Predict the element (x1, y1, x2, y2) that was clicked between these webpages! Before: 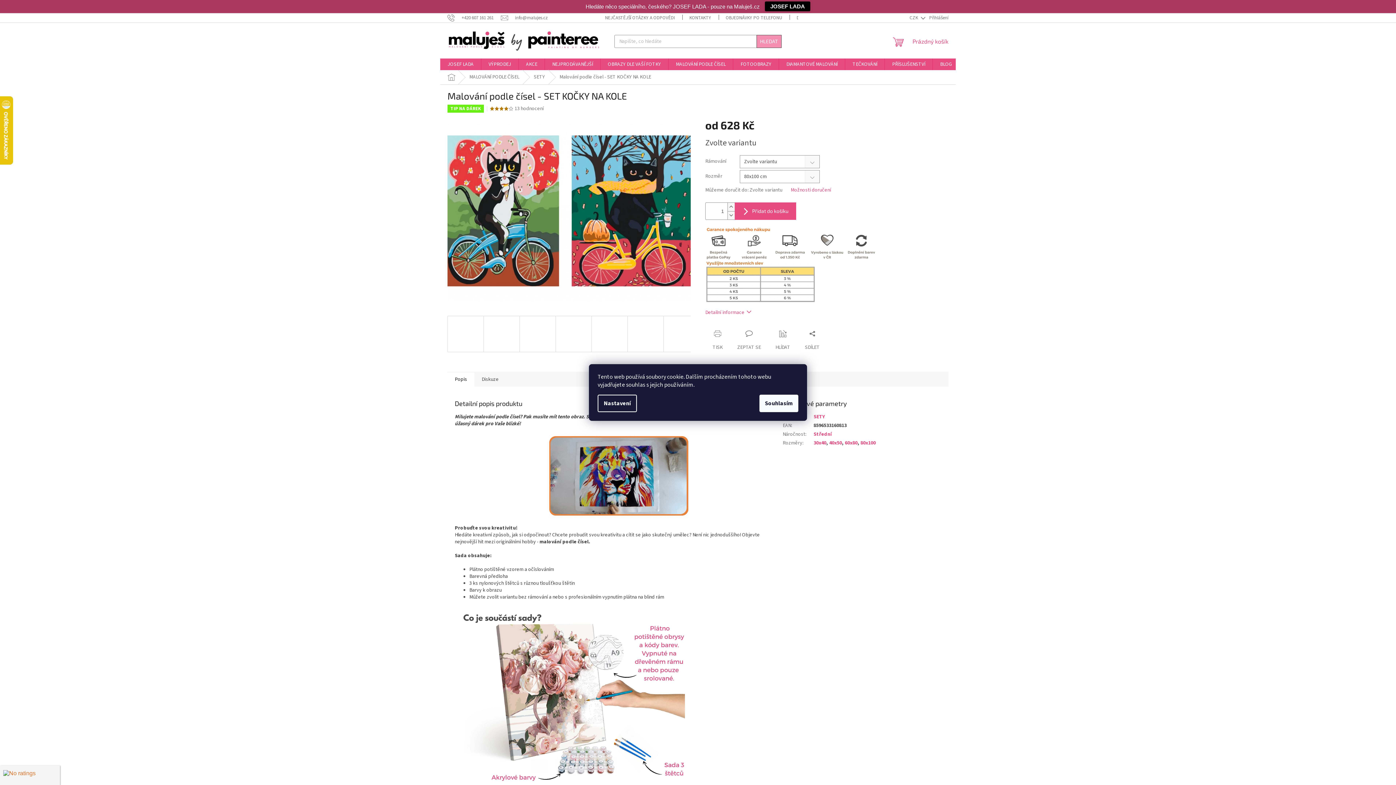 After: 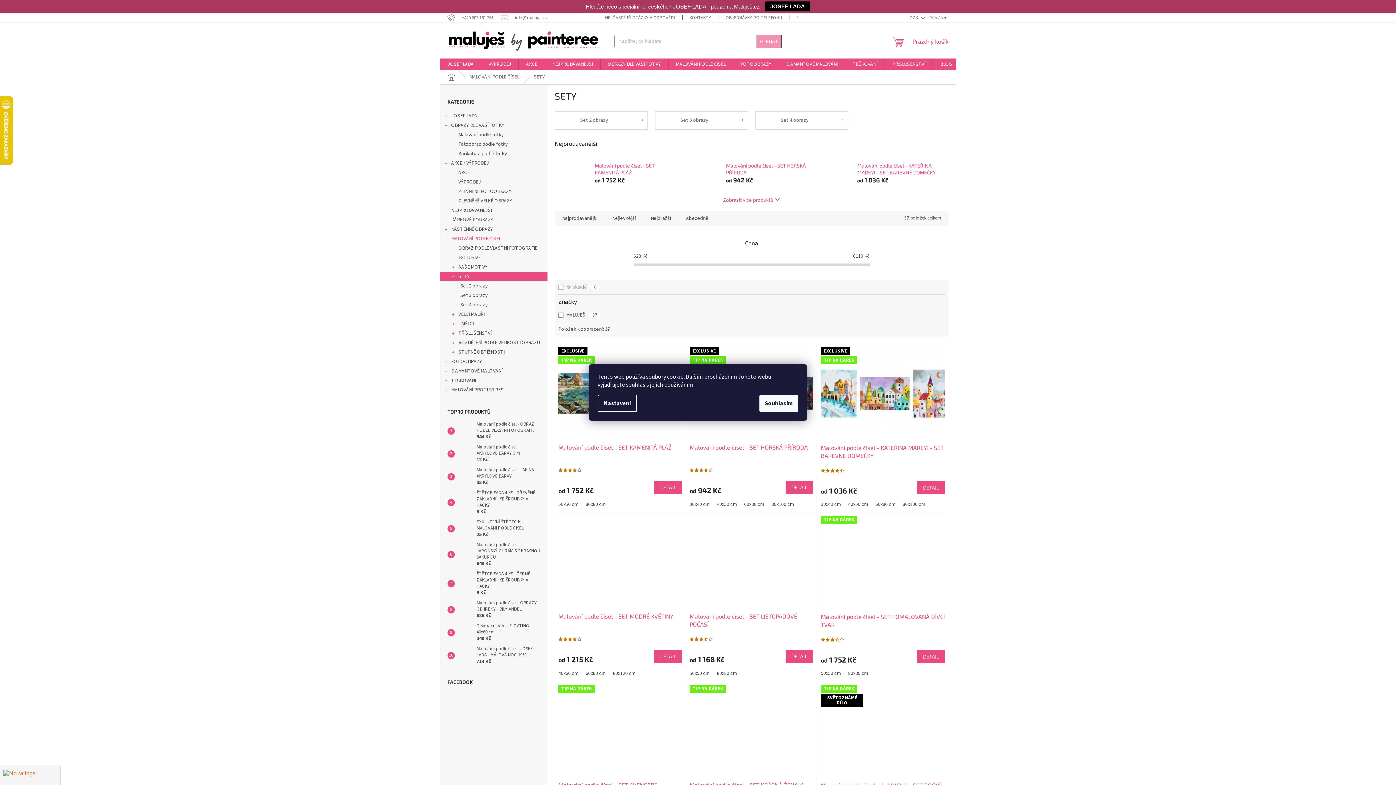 Action: label: SETY bbox: (526, 70, 552, 84)